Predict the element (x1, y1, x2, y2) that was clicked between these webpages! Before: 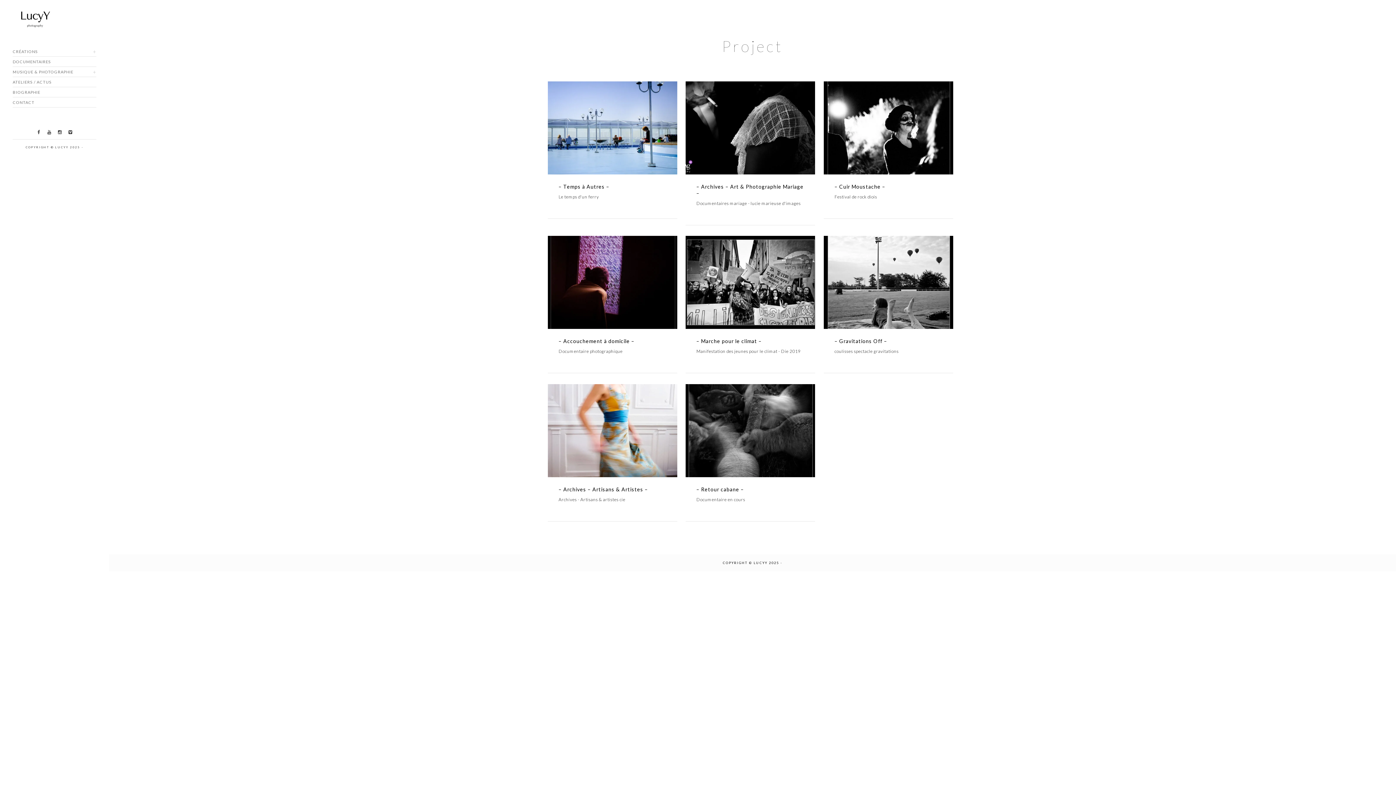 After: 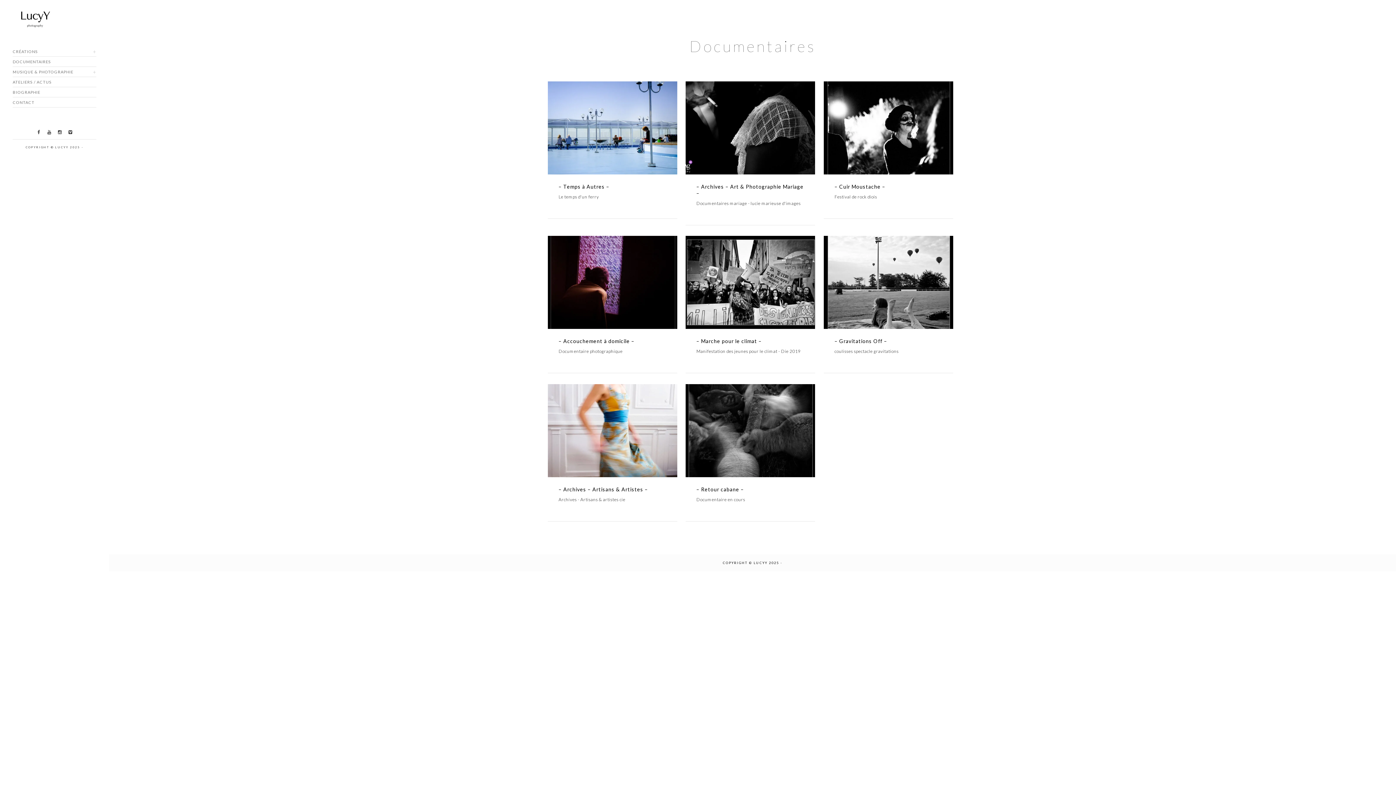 Action: bbox: (12, 56, 96, 66) label: DOCUMENTAIRES